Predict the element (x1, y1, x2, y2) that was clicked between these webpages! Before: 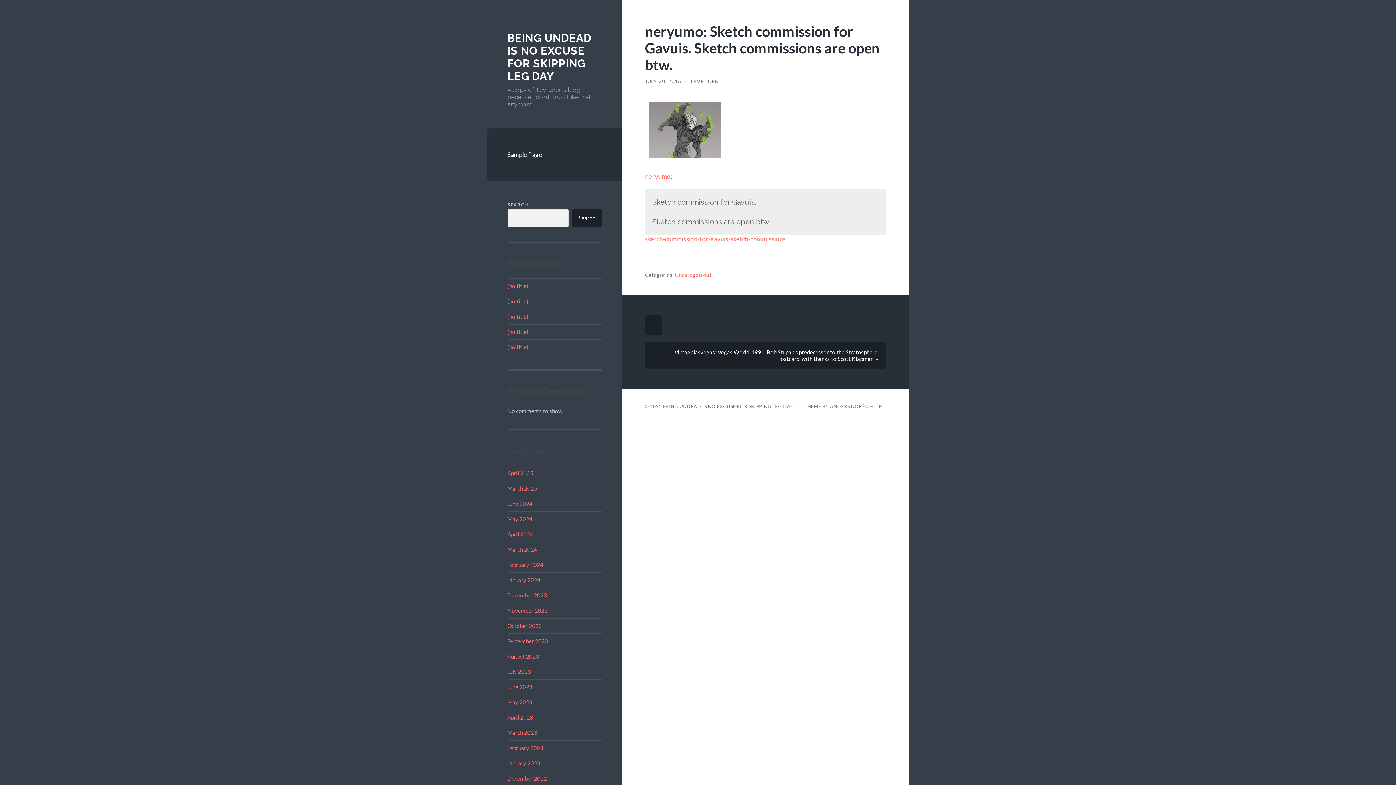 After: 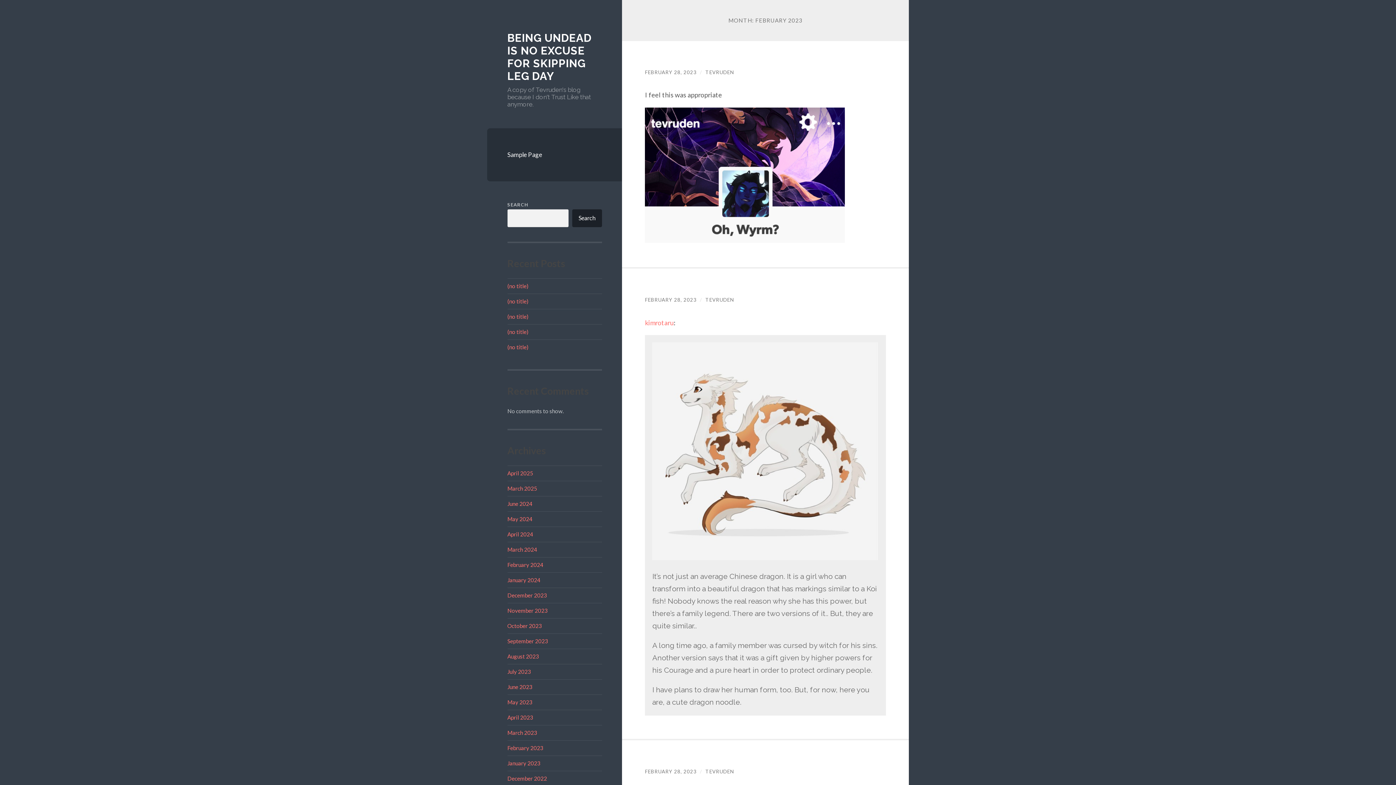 Action: label: February 2023 bbox: (507, 744, 543, 751)